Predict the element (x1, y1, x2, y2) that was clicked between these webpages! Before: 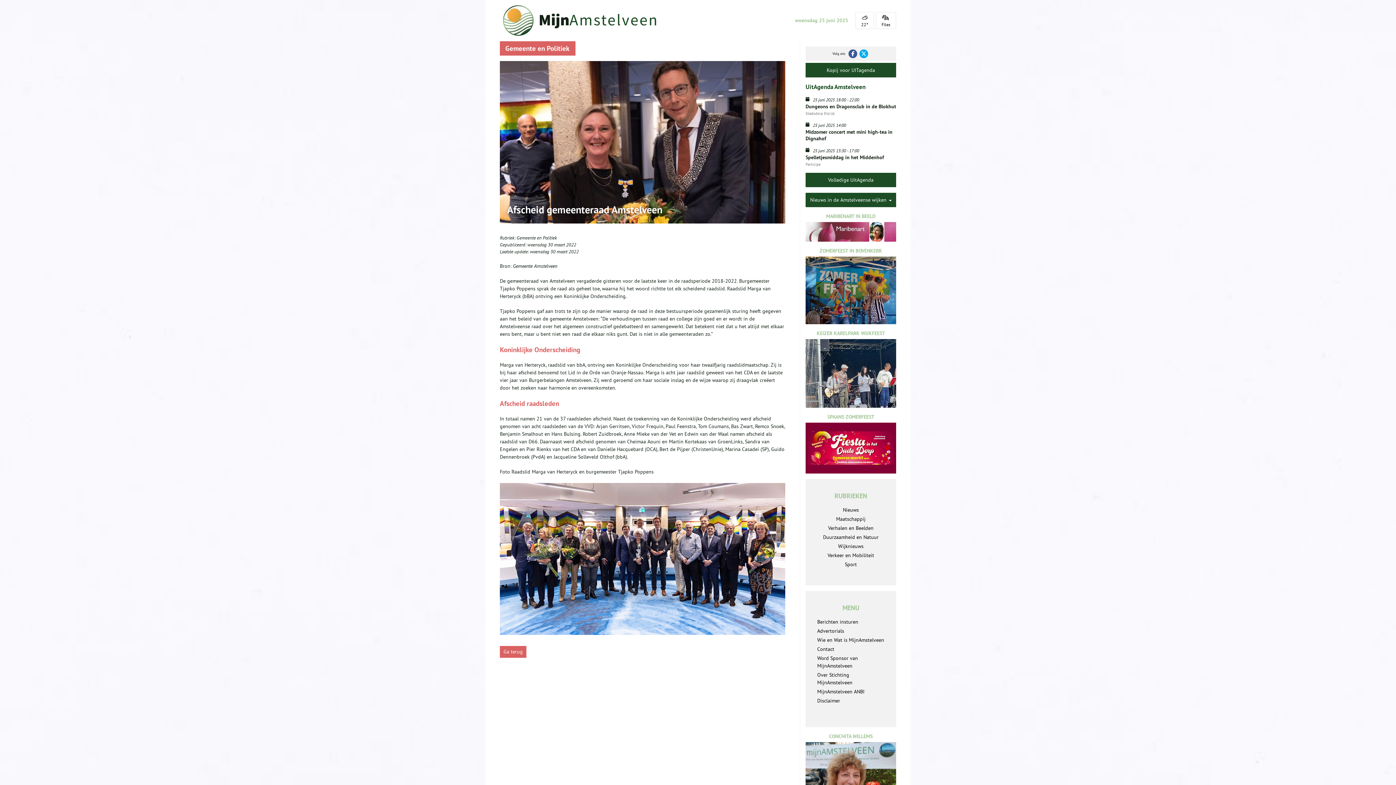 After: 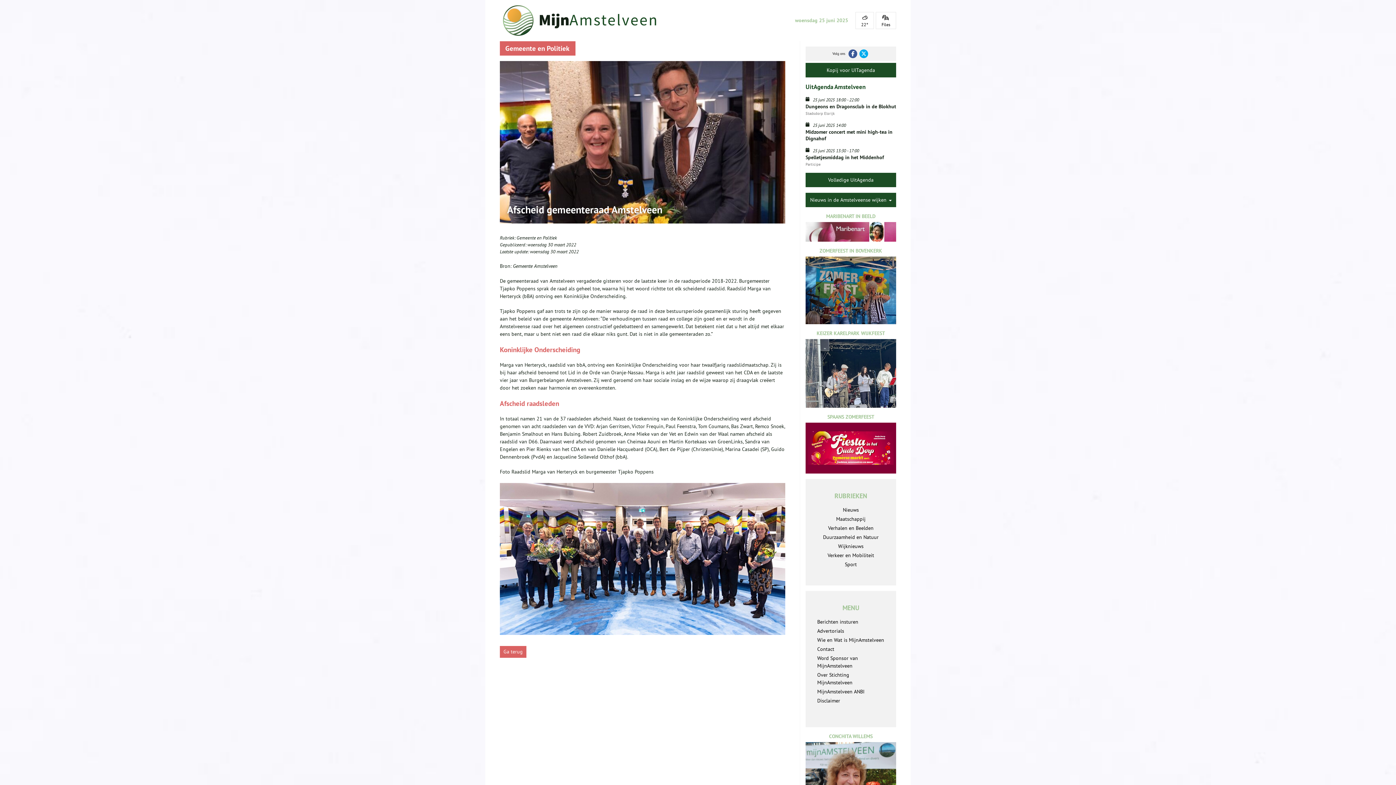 Action: bbox: (857, 14, 872, 26) label: 22°